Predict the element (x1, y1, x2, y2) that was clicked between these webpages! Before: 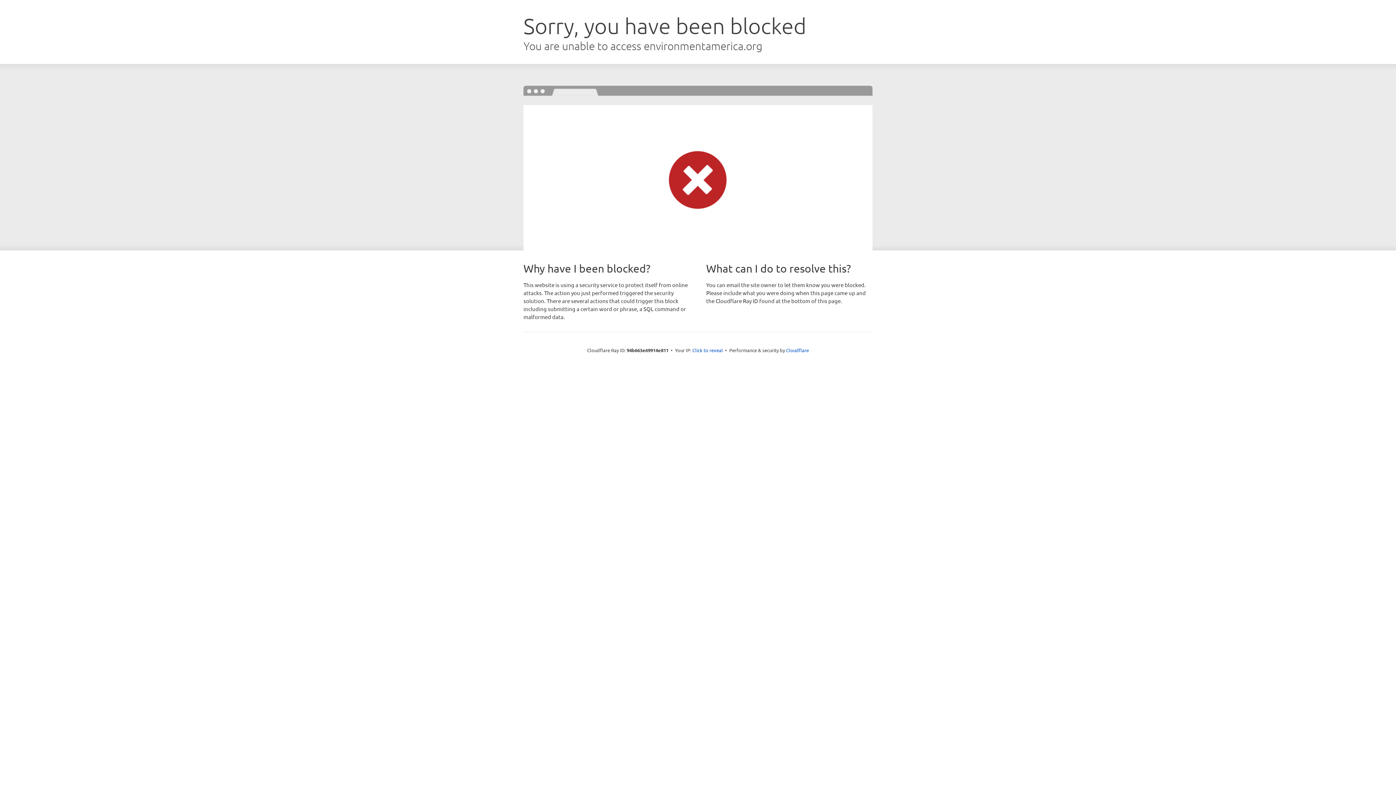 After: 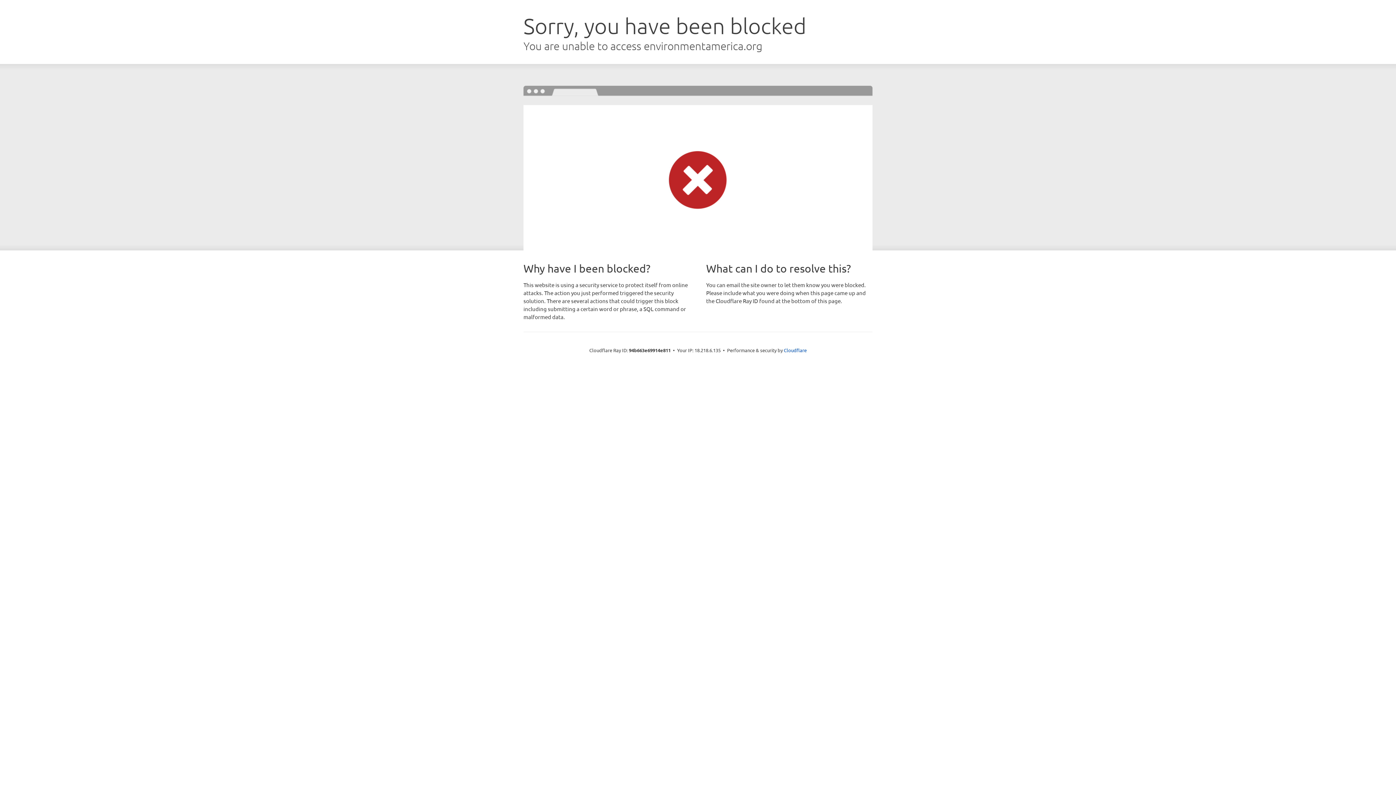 Action: bbox: (692, 346, 723, 353) label: Click to reveal